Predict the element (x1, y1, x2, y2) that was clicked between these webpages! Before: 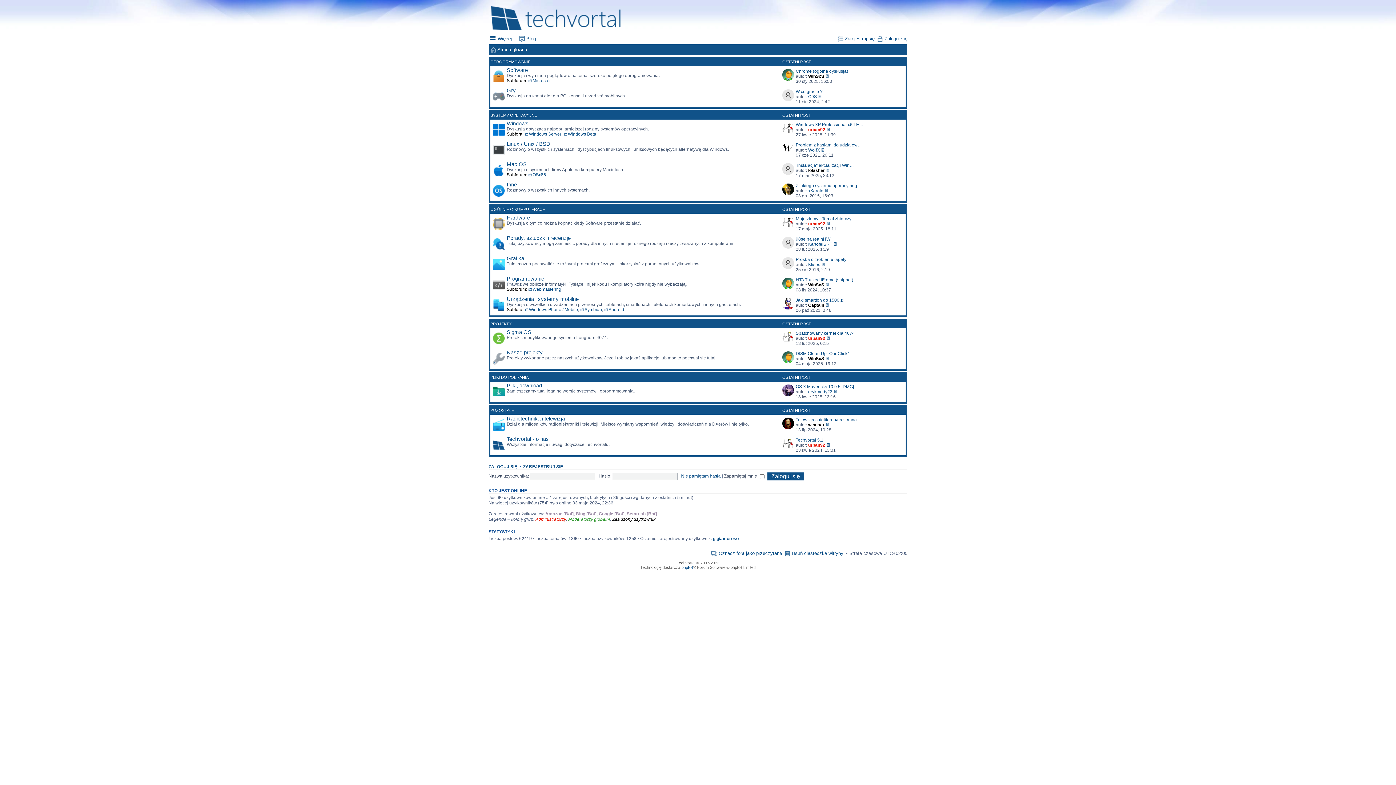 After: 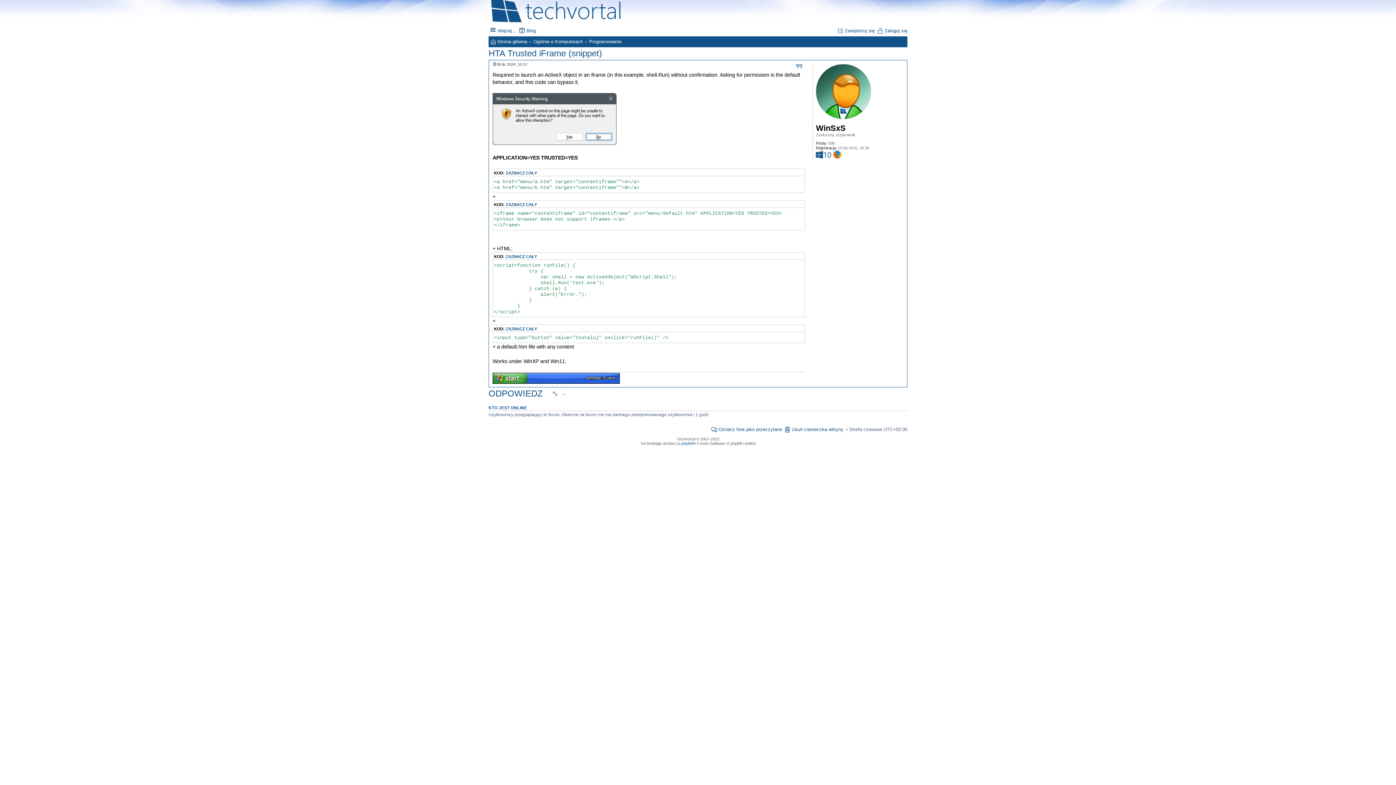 Action: label: HTA Trusted iFrame (snippet) bbox: (796, 277, 853, 282)